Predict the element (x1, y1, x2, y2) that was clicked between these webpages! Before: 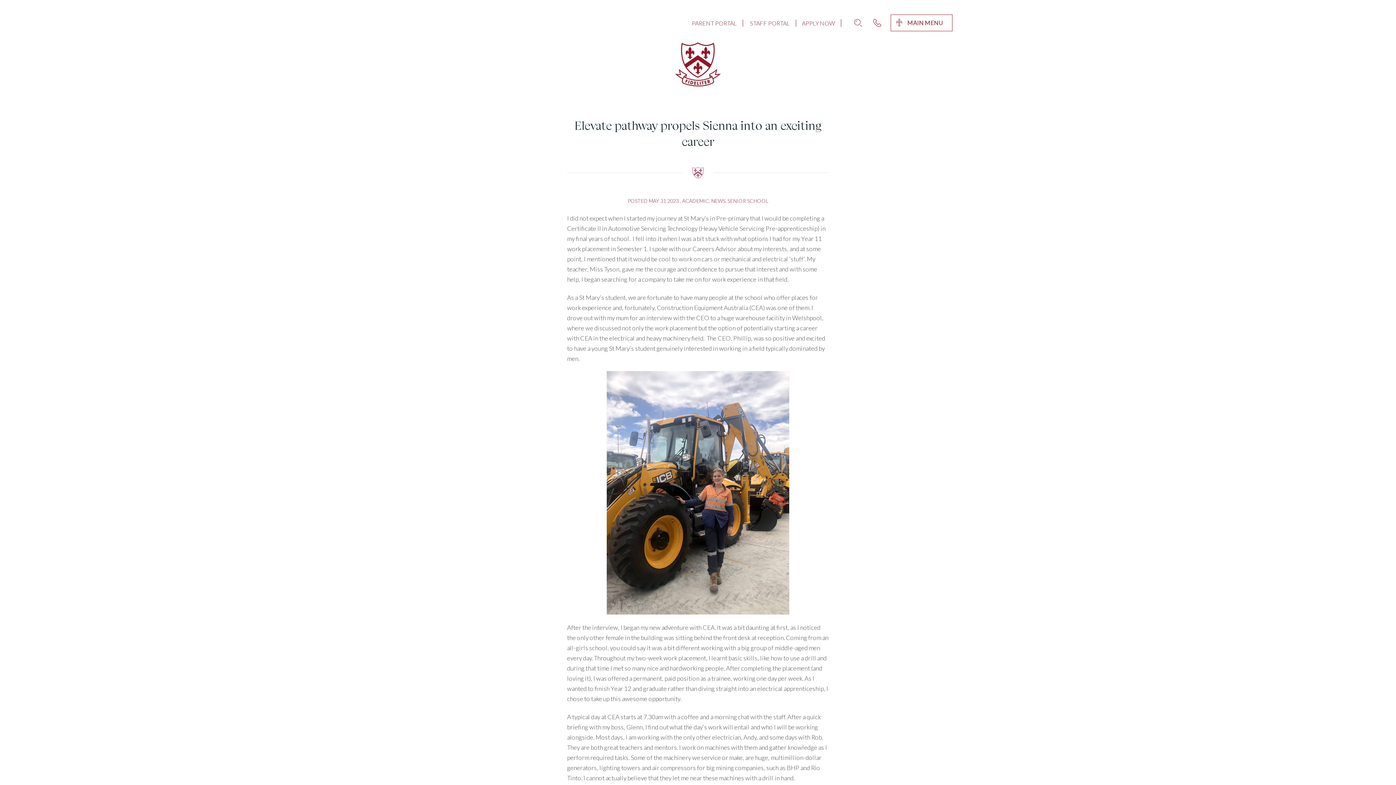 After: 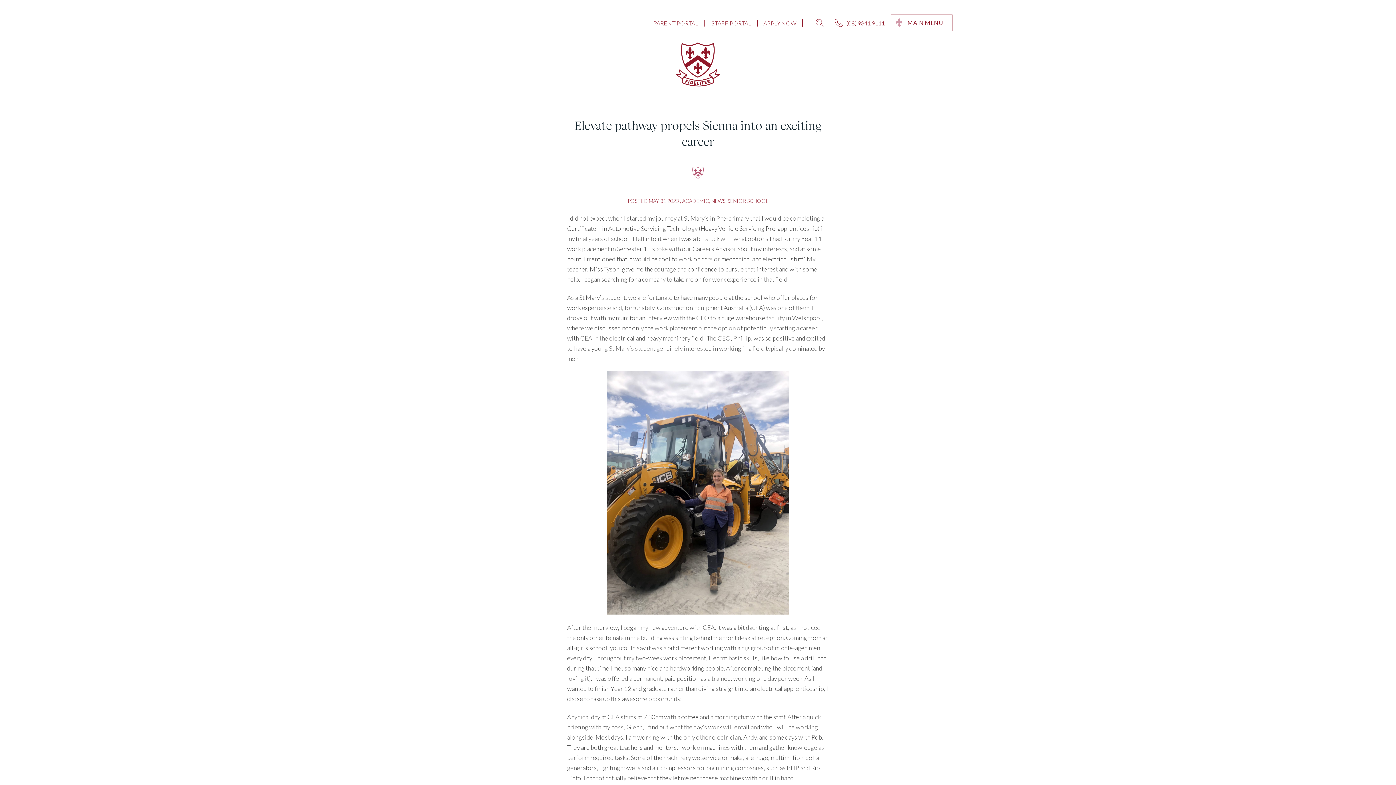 Action: label: (08) 9341 9111 bbox: (869, 18, 890, 26)